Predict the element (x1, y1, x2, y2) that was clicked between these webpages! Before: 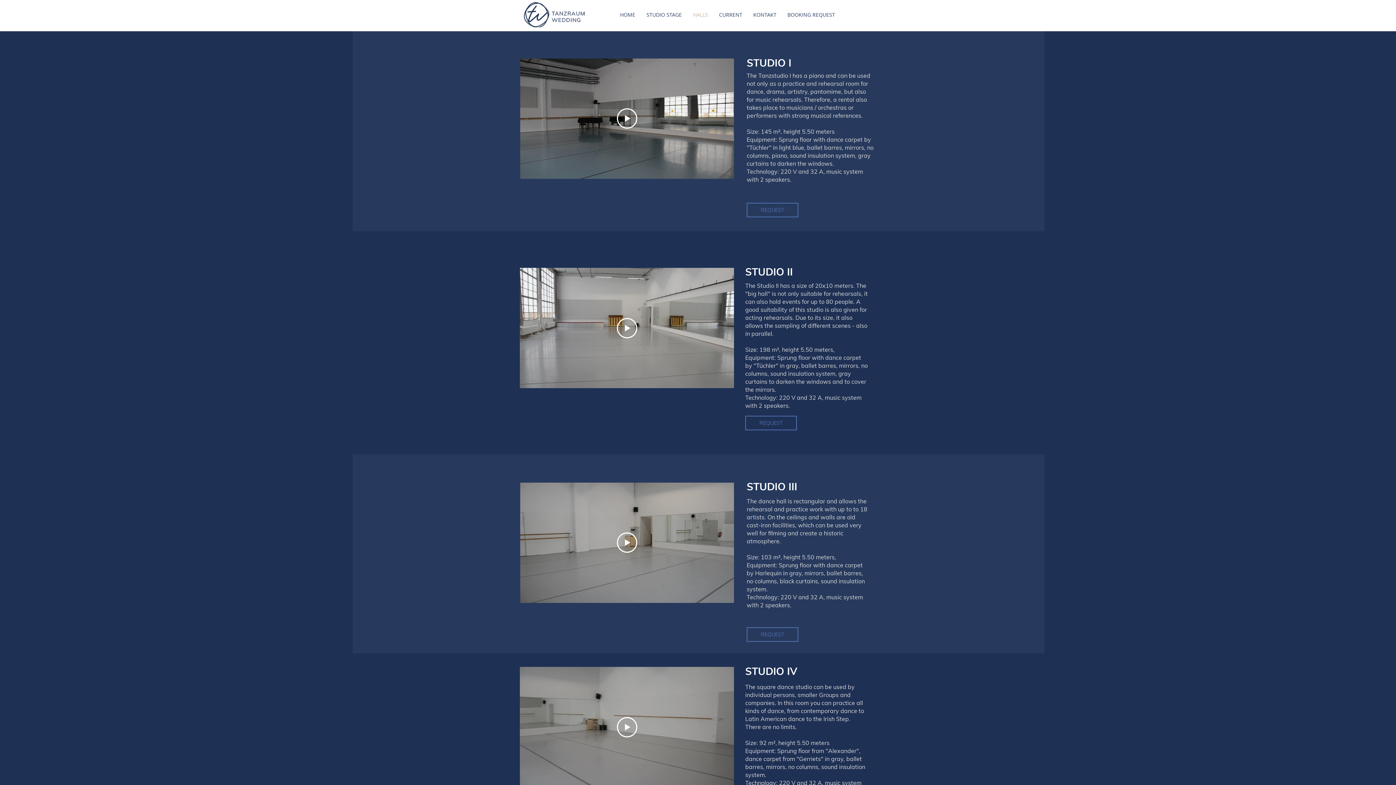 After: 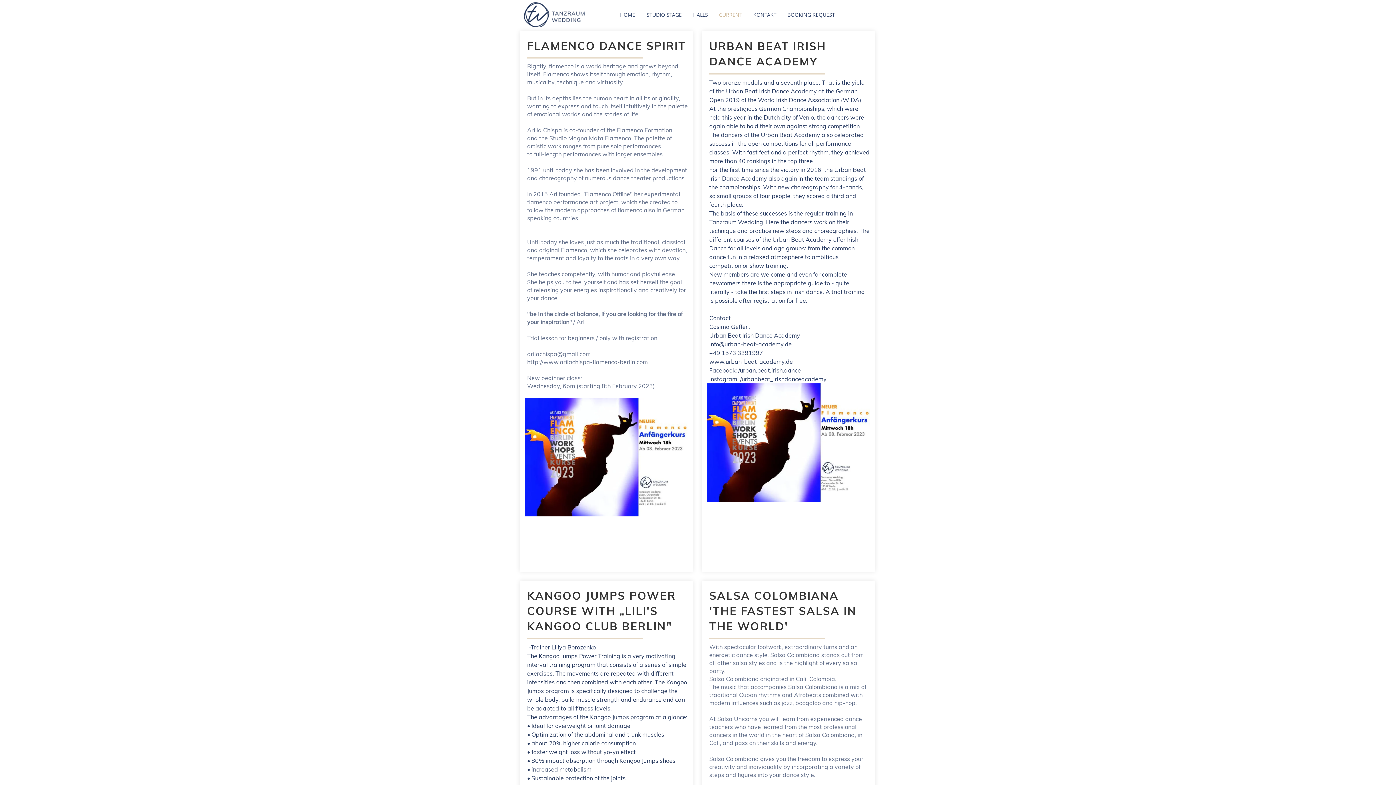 Action: label: CURRENT bbox: (713, 9, 748, 20)